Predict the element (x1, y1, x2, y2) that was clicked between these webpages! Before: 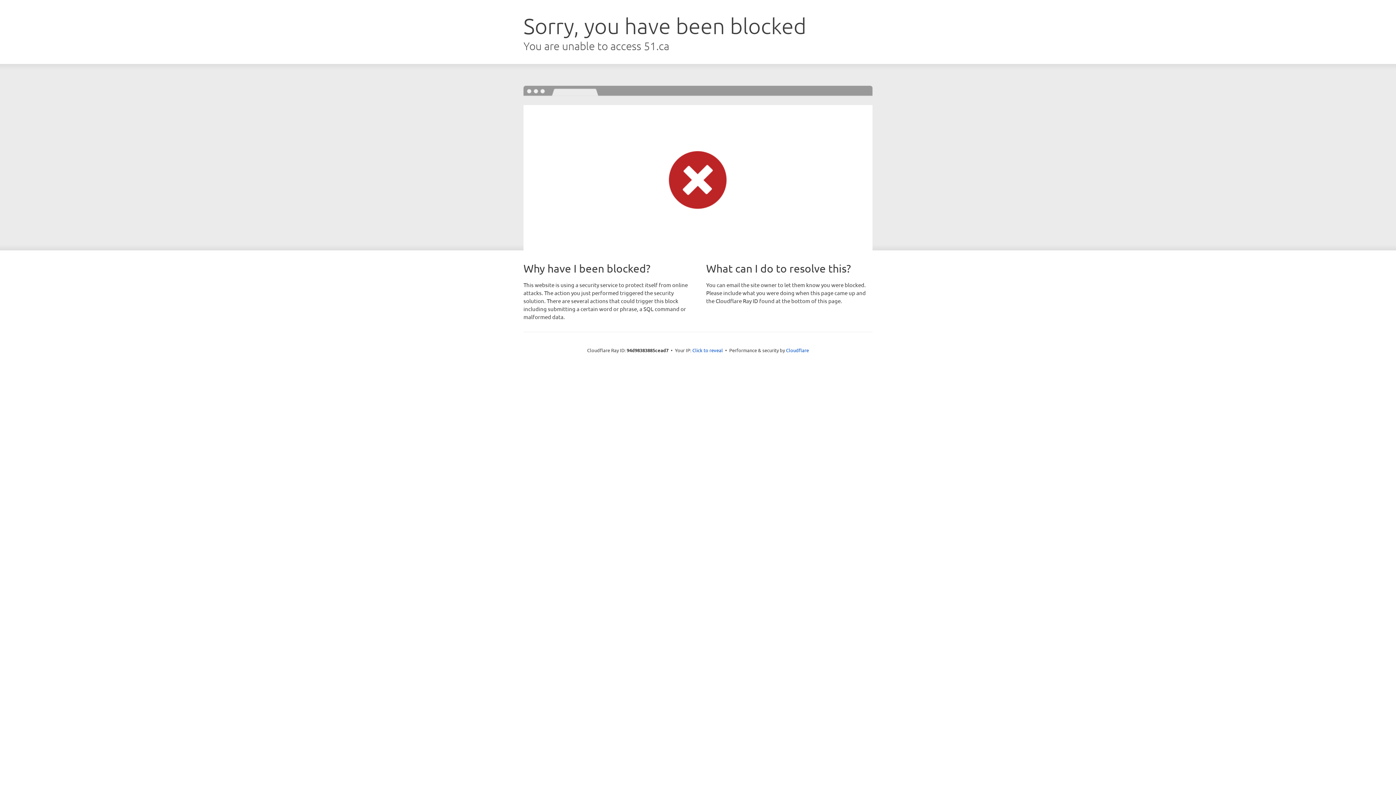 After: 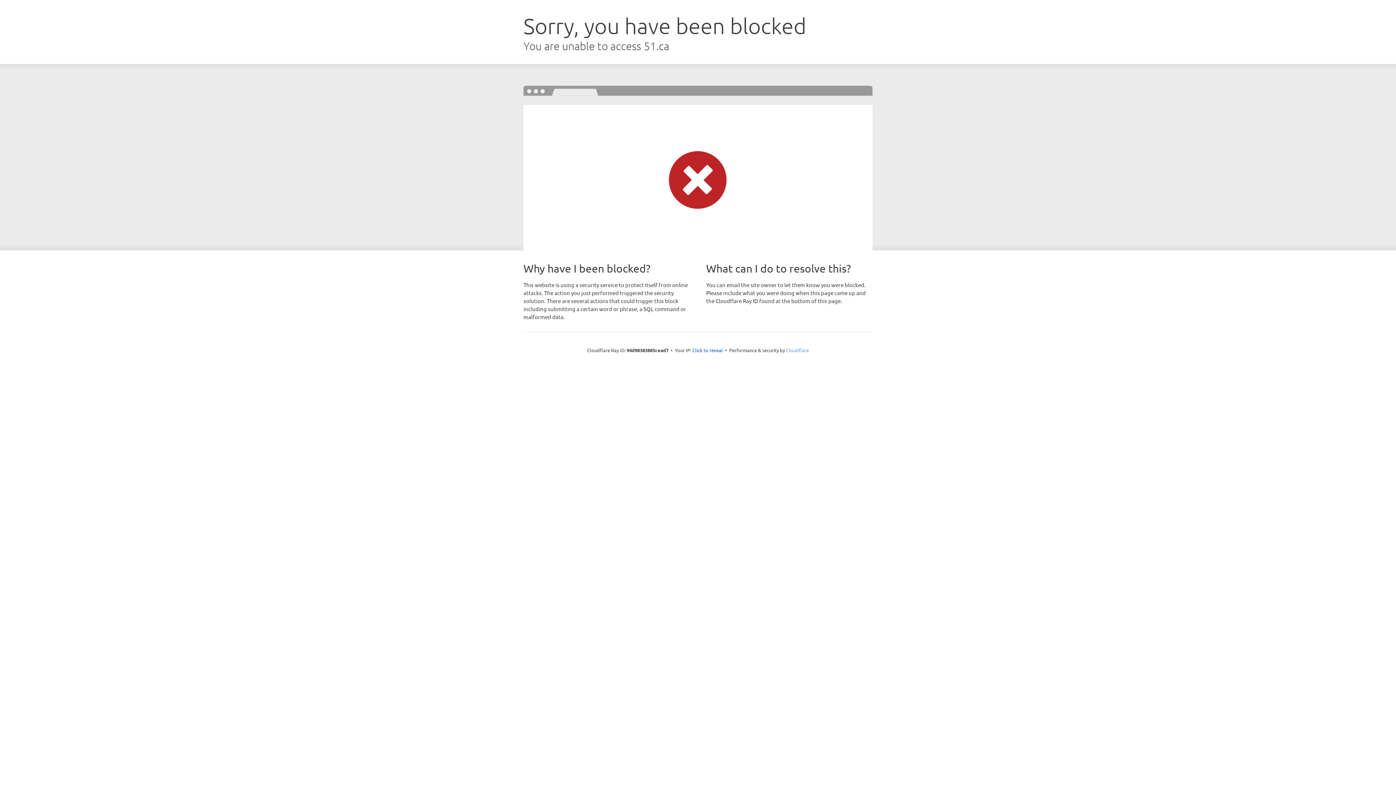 Action: bbox: (786, 347, 809, 353) label: Cloudflare